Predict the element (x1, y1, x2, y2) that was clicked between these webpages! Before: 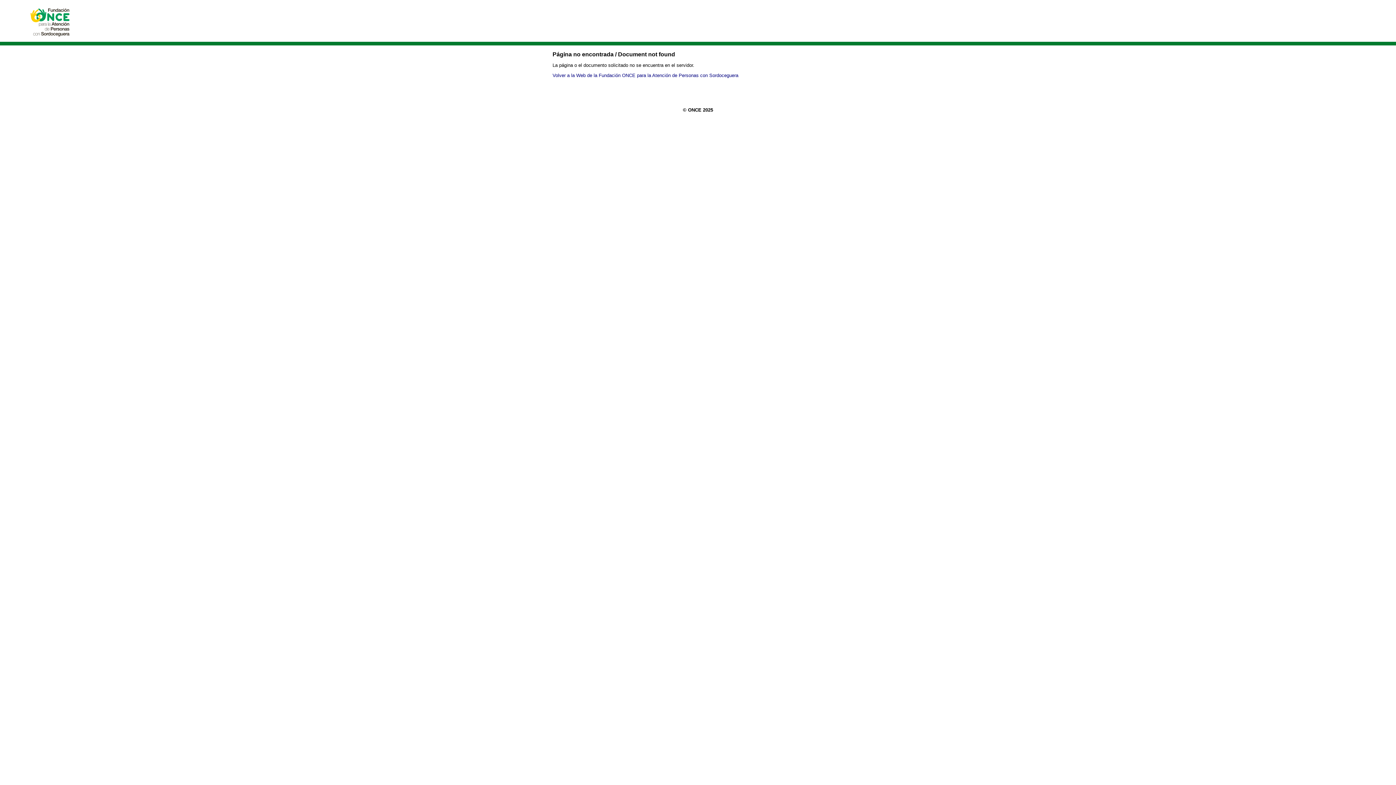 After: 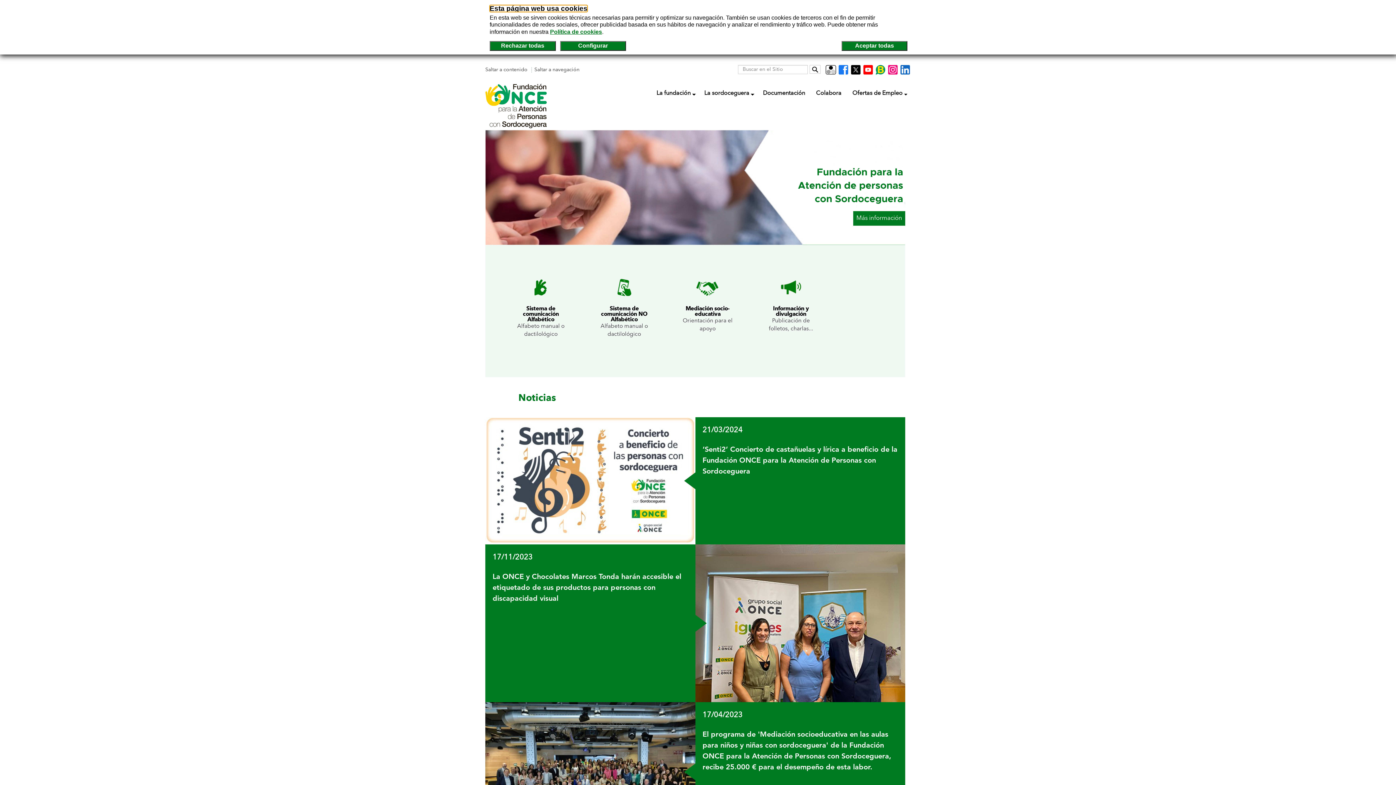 Action: bbox: (552, 72, 738, 78) label: Volver a la Web de la Fundación ONCE para la Atención de Personas con Sordoceguera